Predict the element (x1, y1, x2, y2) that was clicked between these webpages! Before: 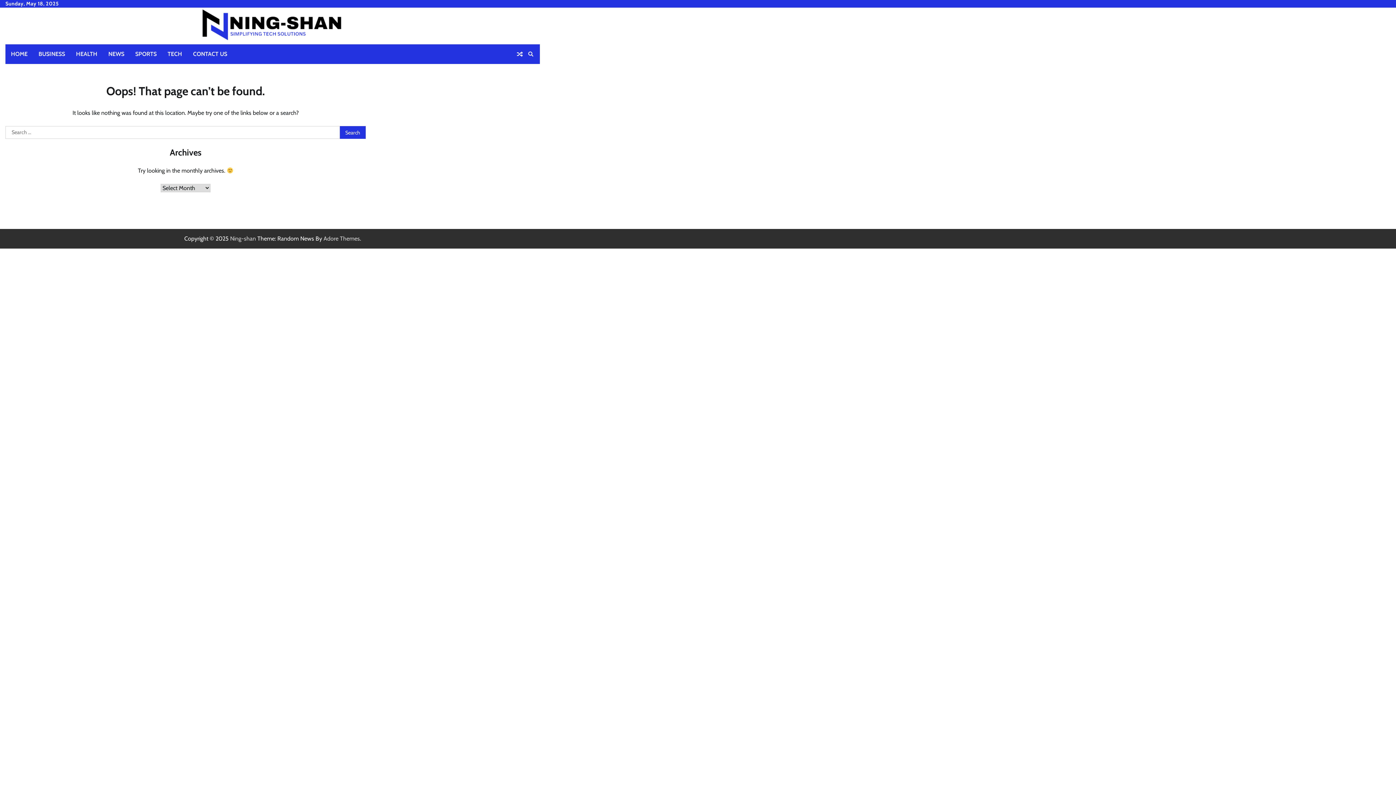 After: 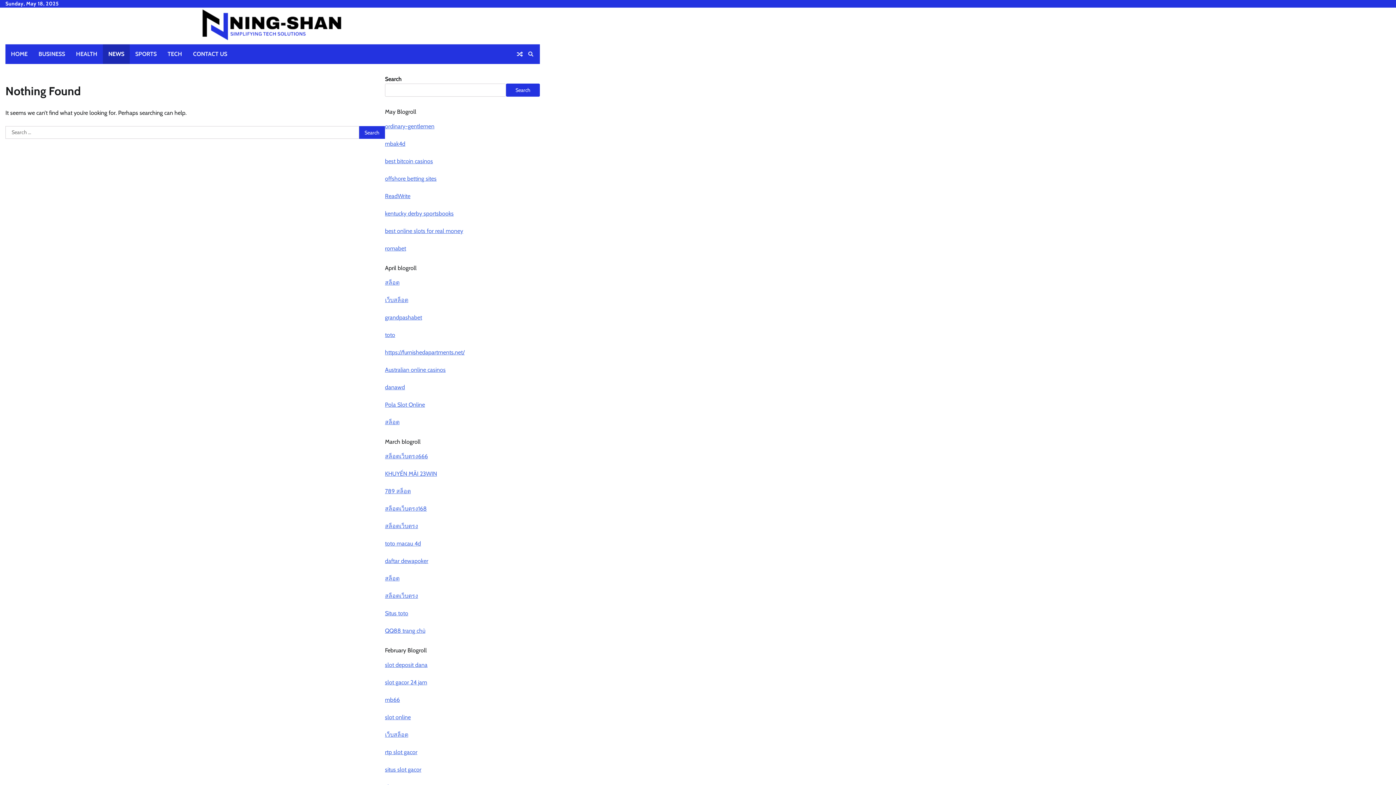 Action: label: NEWS bbox: (102, 44, 129, 64)